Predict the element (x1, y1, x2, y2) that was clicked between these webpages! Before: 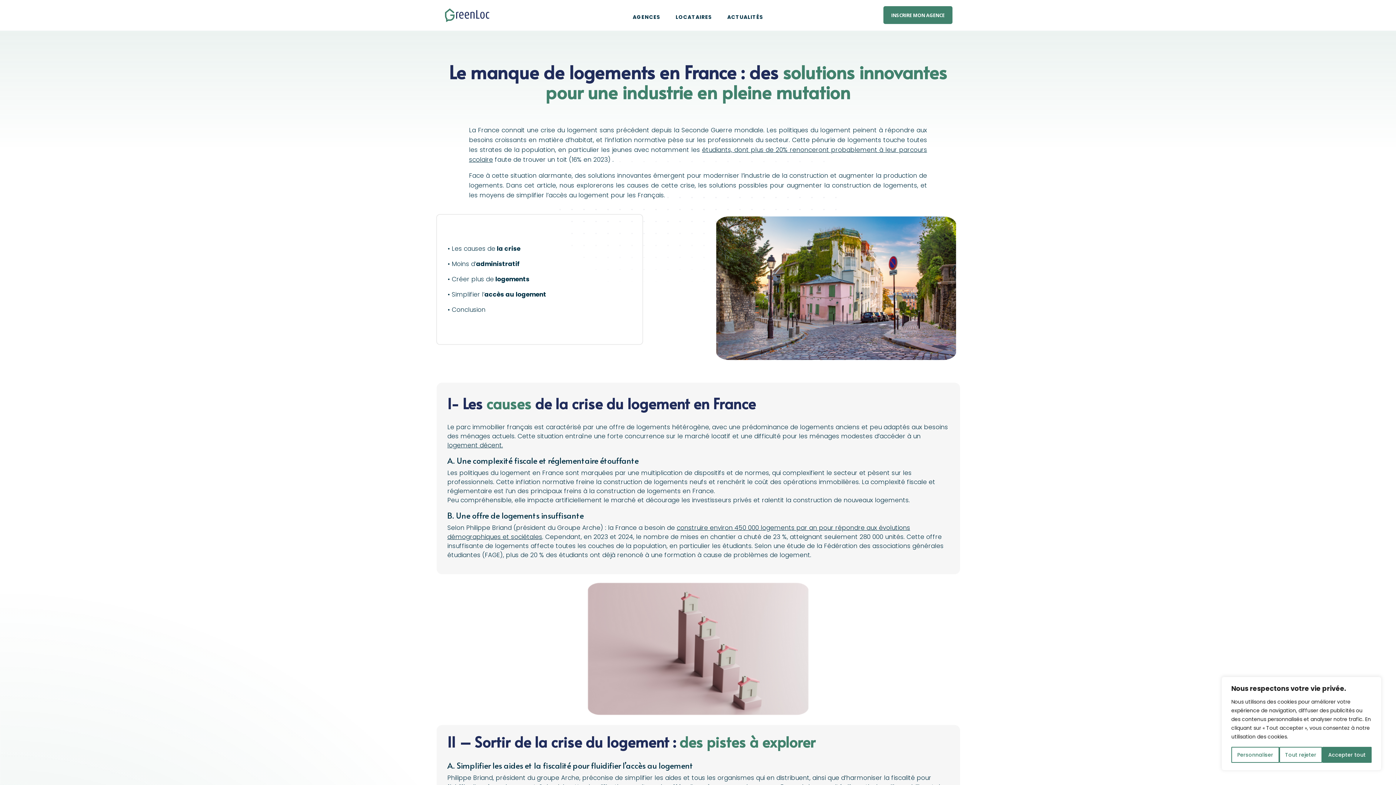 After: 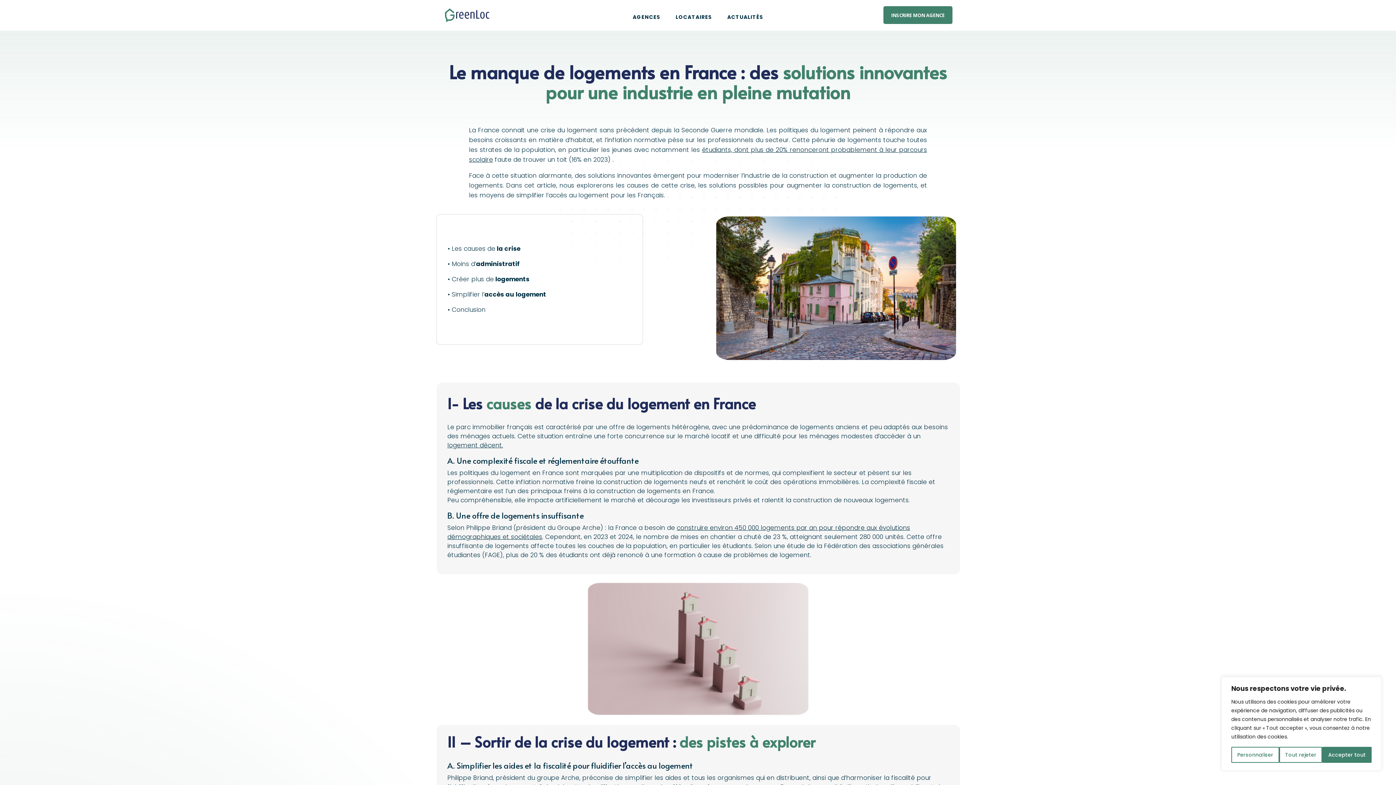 Action: bbox: (920, 431, 922, 440) label:   